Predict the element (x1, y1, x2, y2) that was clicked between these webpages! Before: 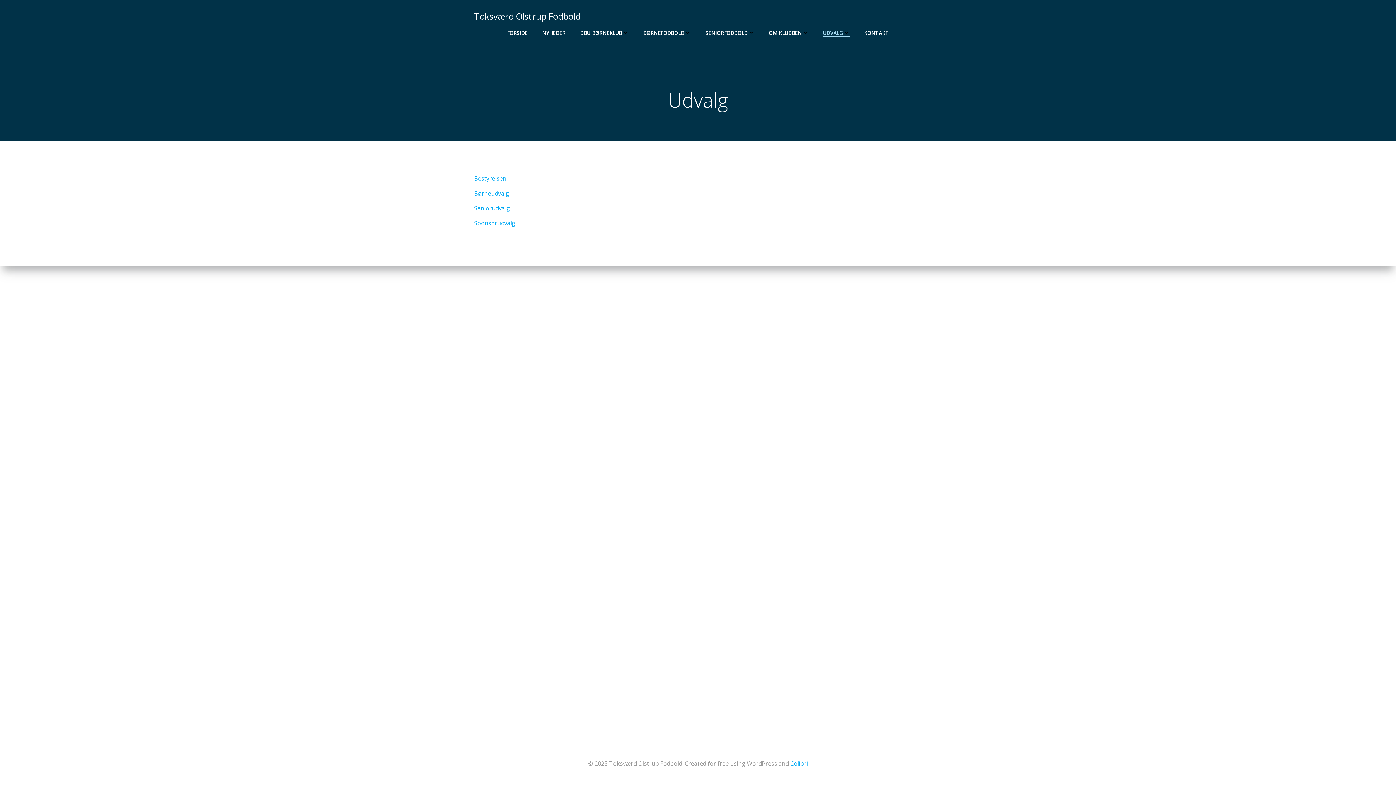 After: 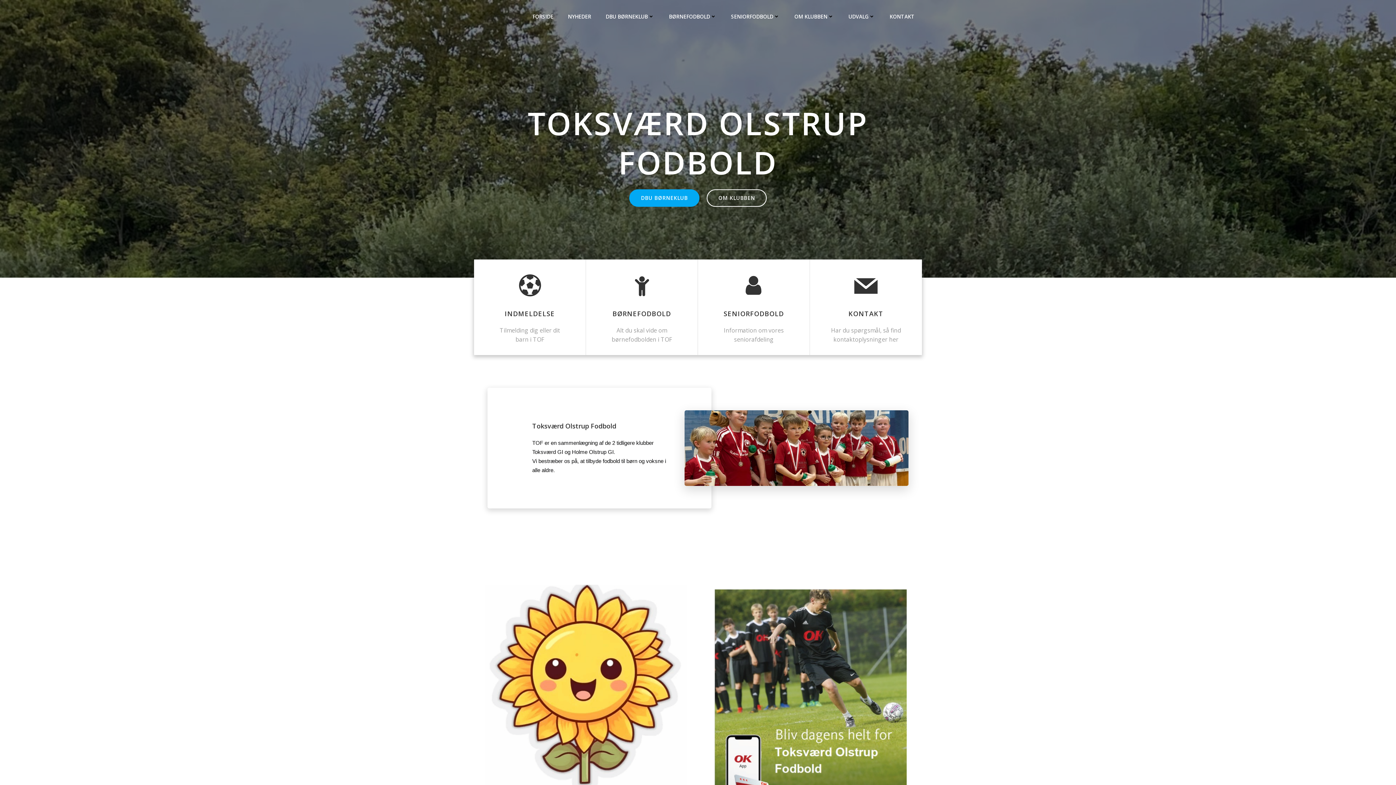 Action: bbox: (474, 9, 580, 22) label: Toksværd Olstrup Fodbold